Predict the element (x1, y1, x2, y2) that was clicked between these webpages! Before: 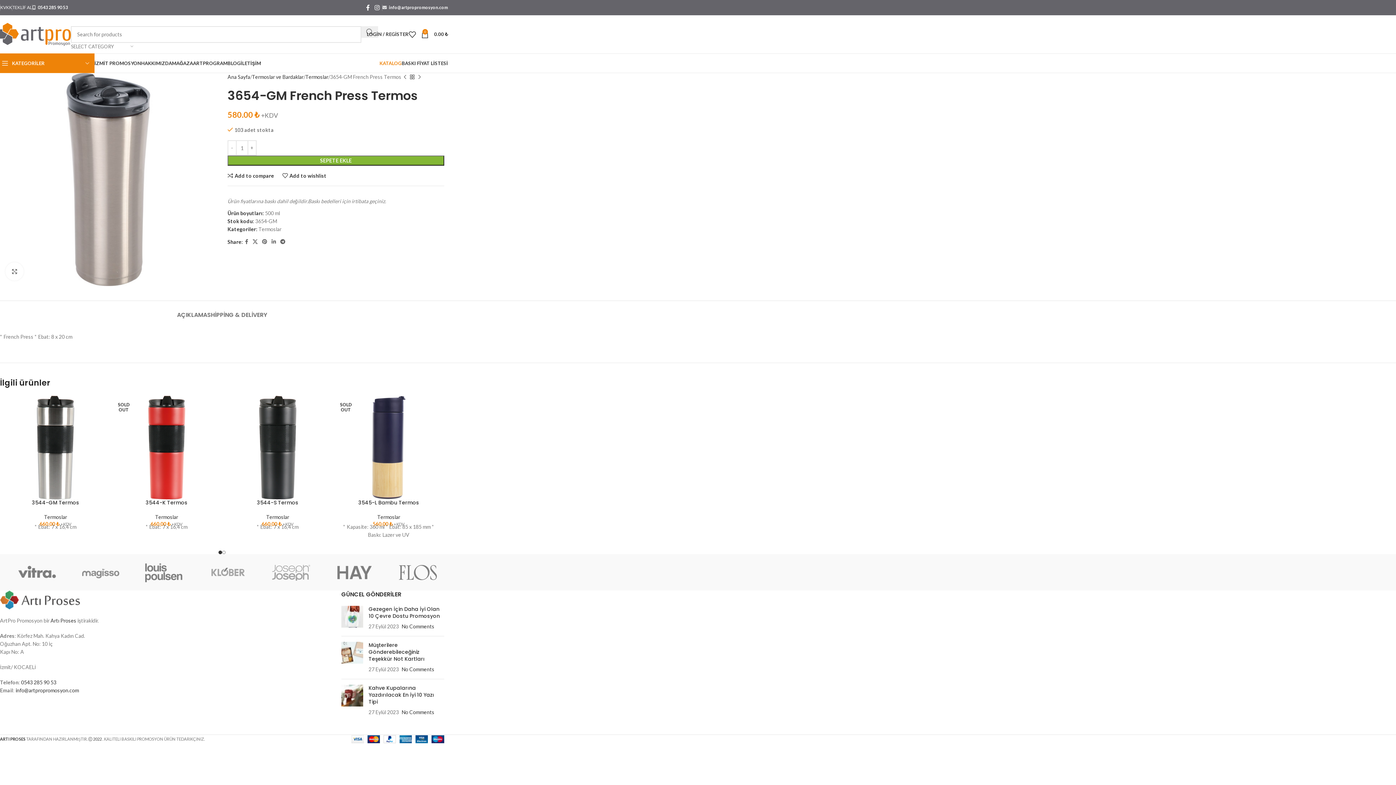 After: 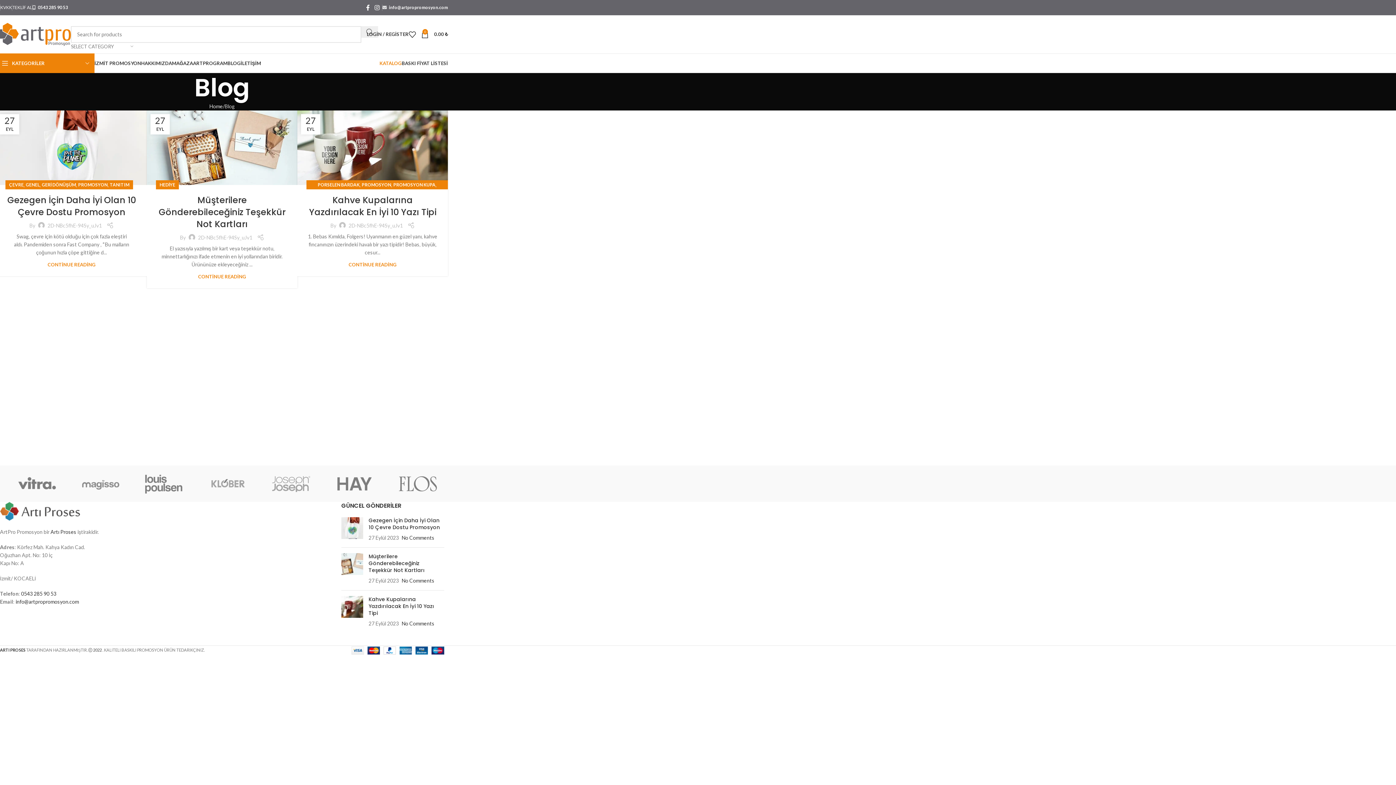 Action: label: BLOG bbox: (227, 56, 240, 70)